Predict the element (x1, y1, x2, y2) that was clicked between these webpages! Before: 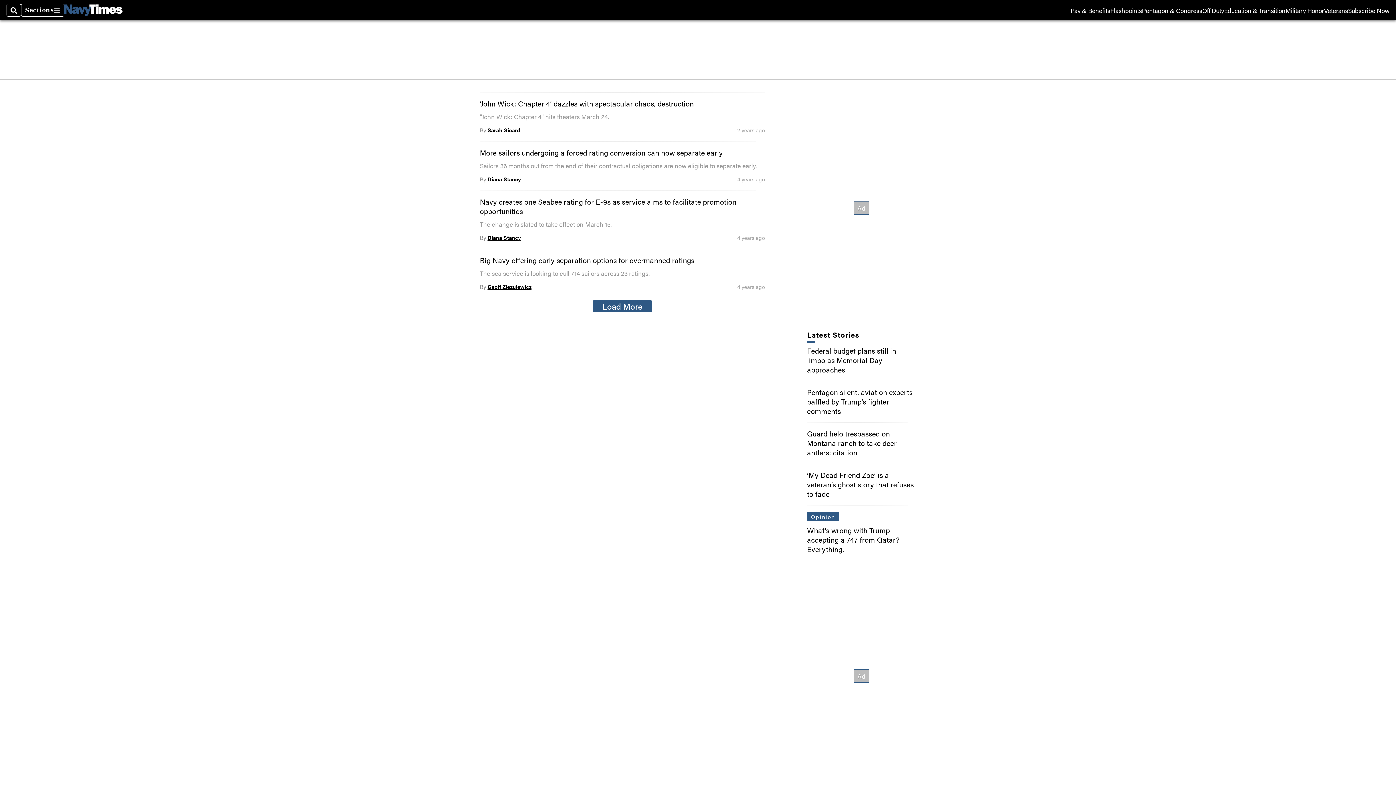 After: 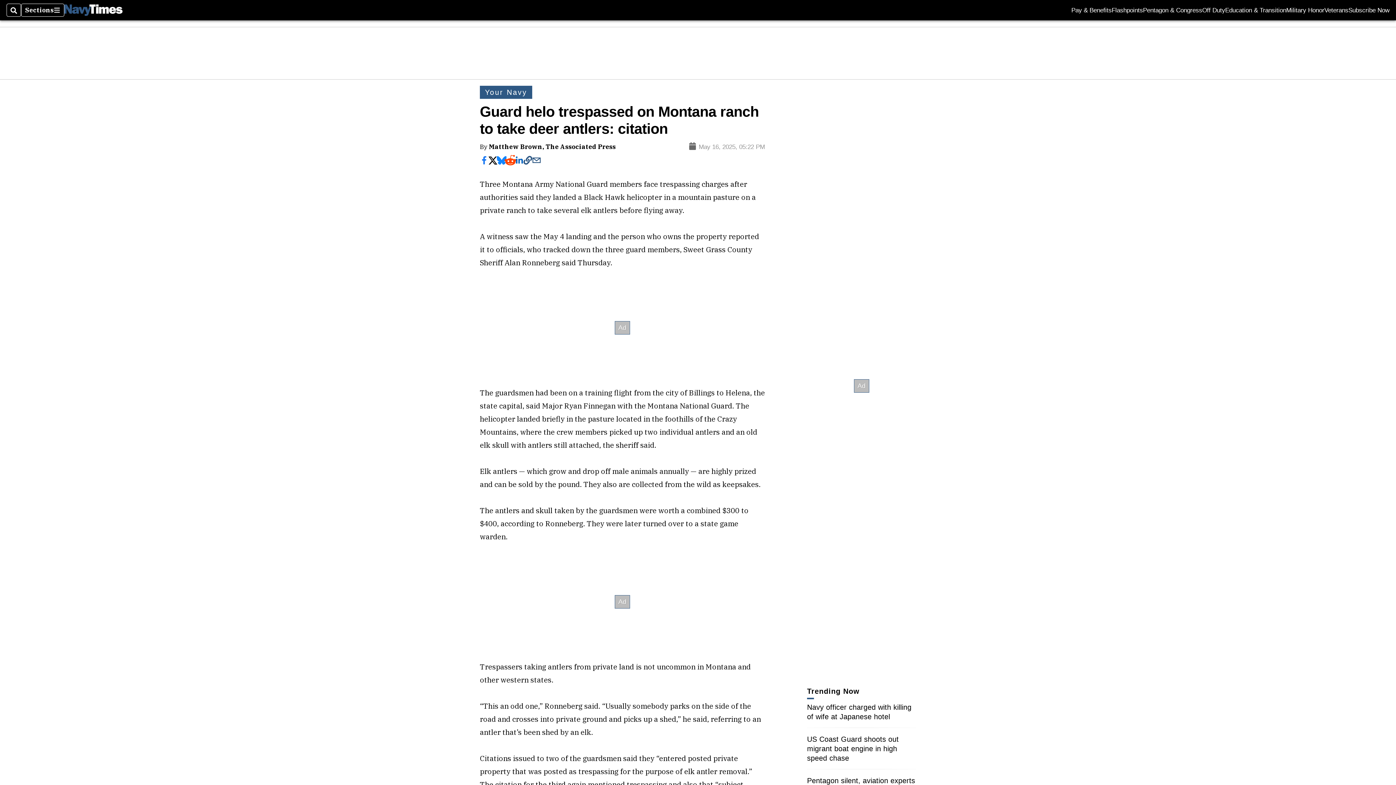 Action: bbox: (807, 428, 896, 457) label: Guard helo trespassed on Montana ranch to take deer antlers: citation